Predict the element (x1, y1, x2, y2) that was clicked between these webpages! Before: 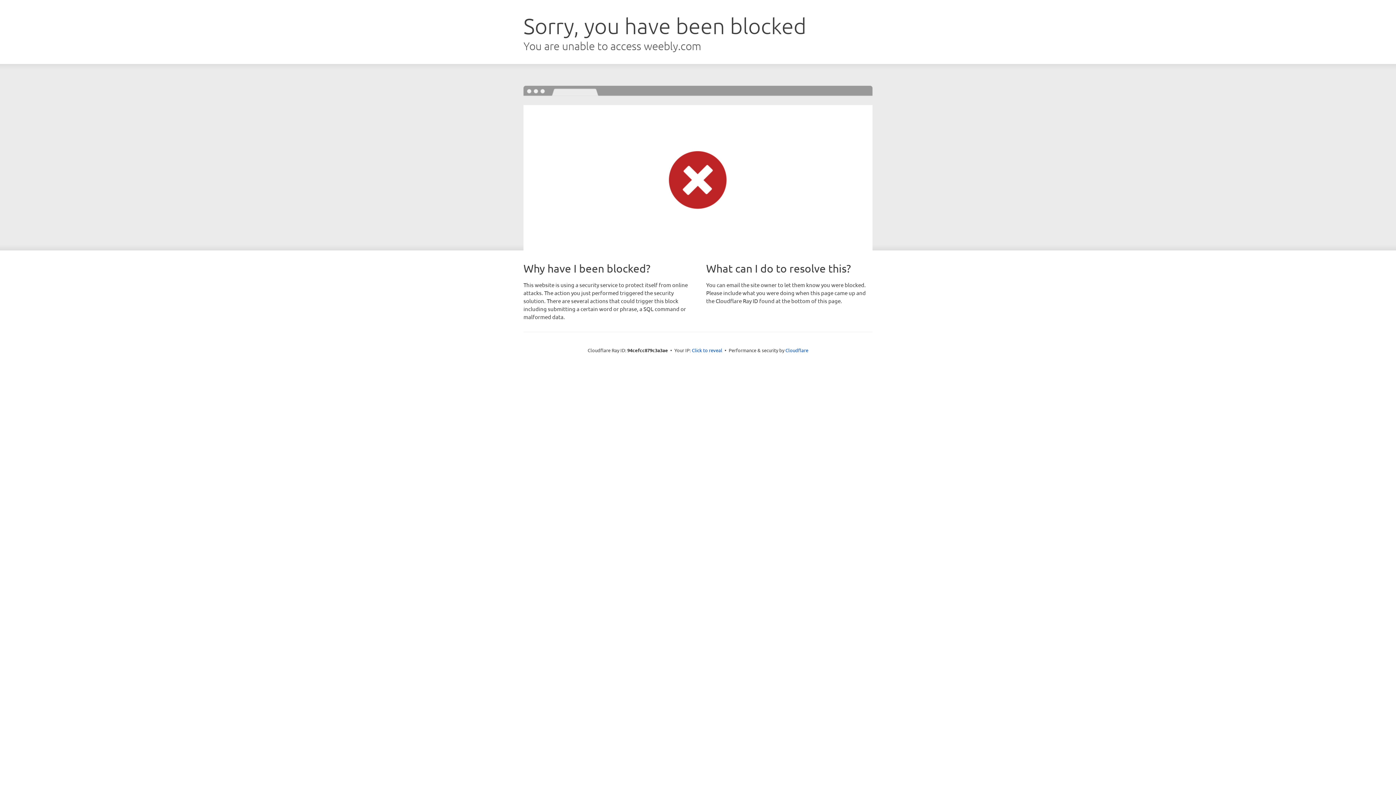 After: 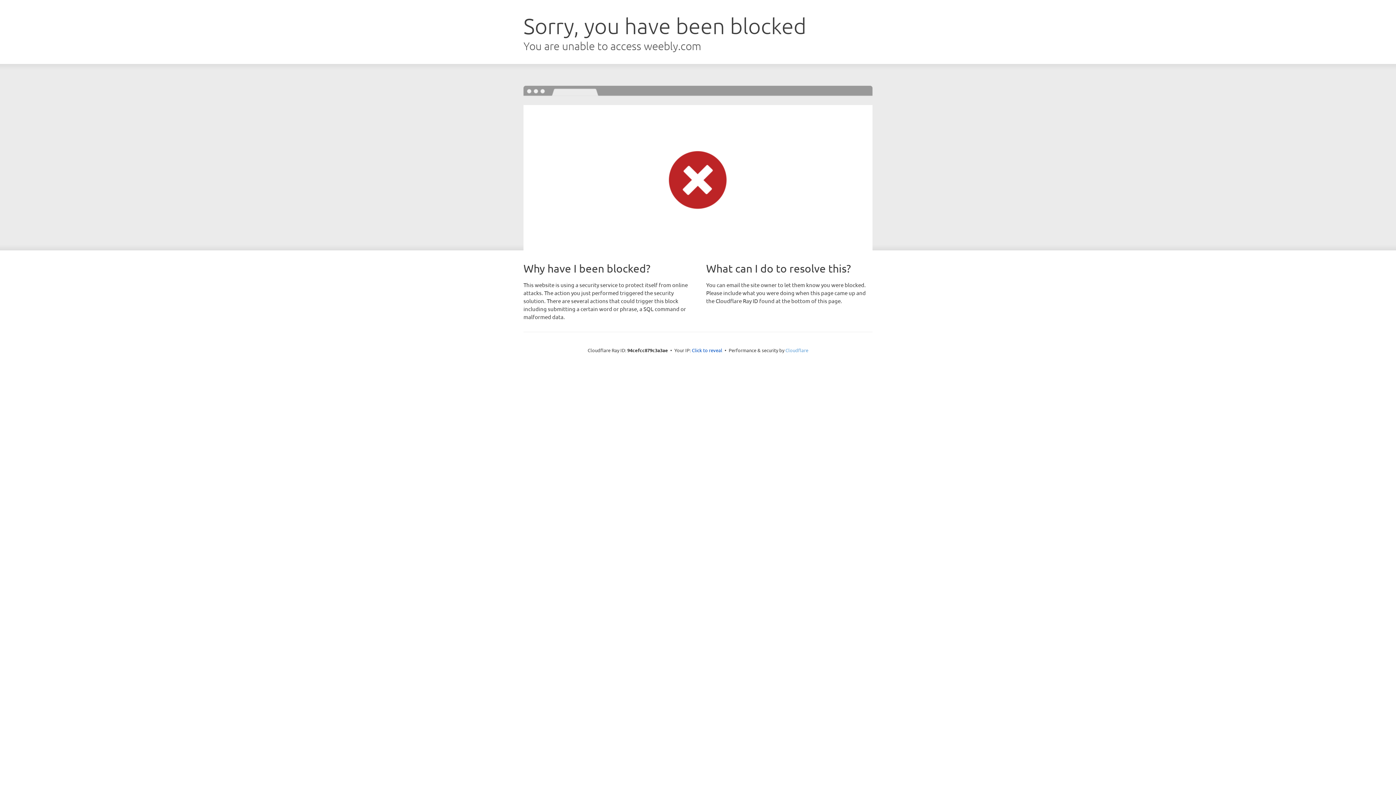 Action: bbox: (785, 347, 808, 353) label: Cloudflare